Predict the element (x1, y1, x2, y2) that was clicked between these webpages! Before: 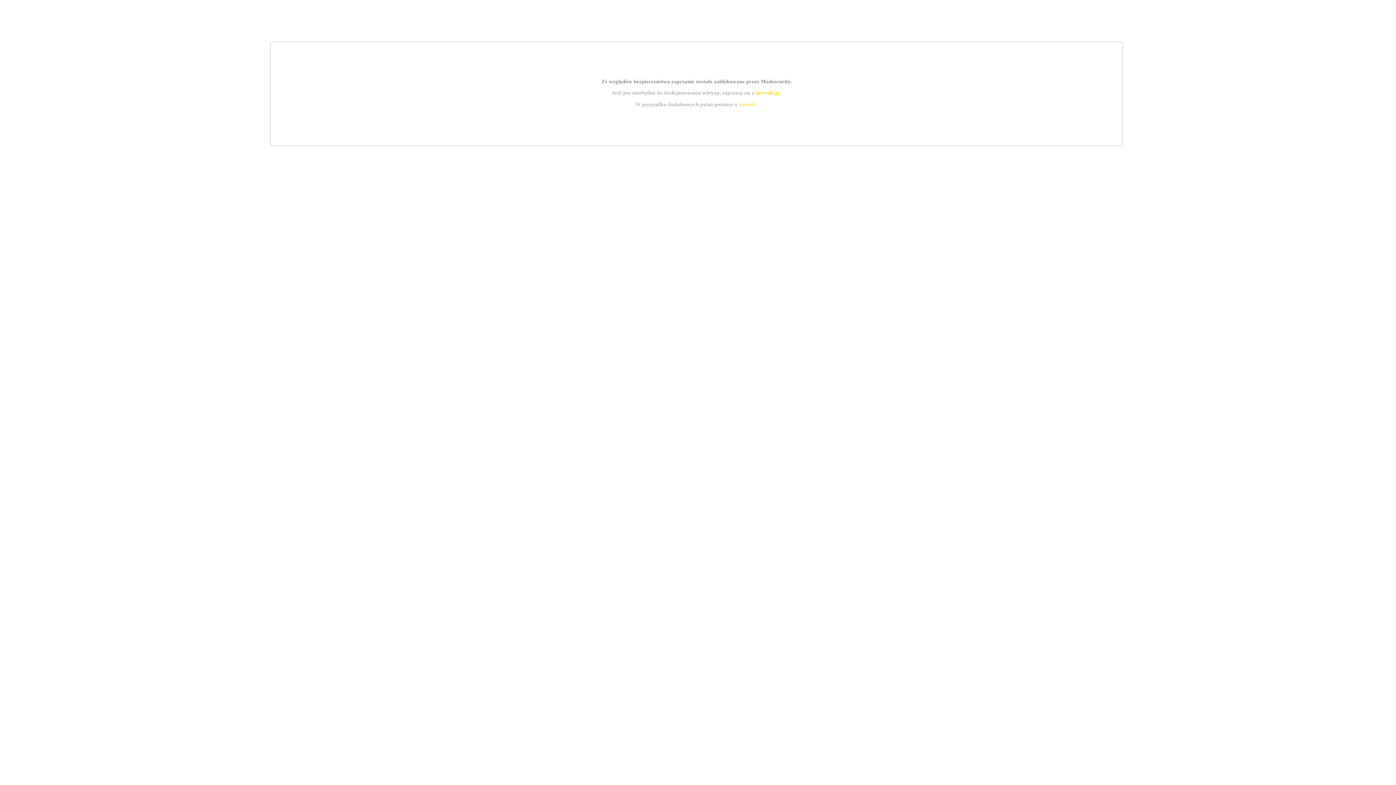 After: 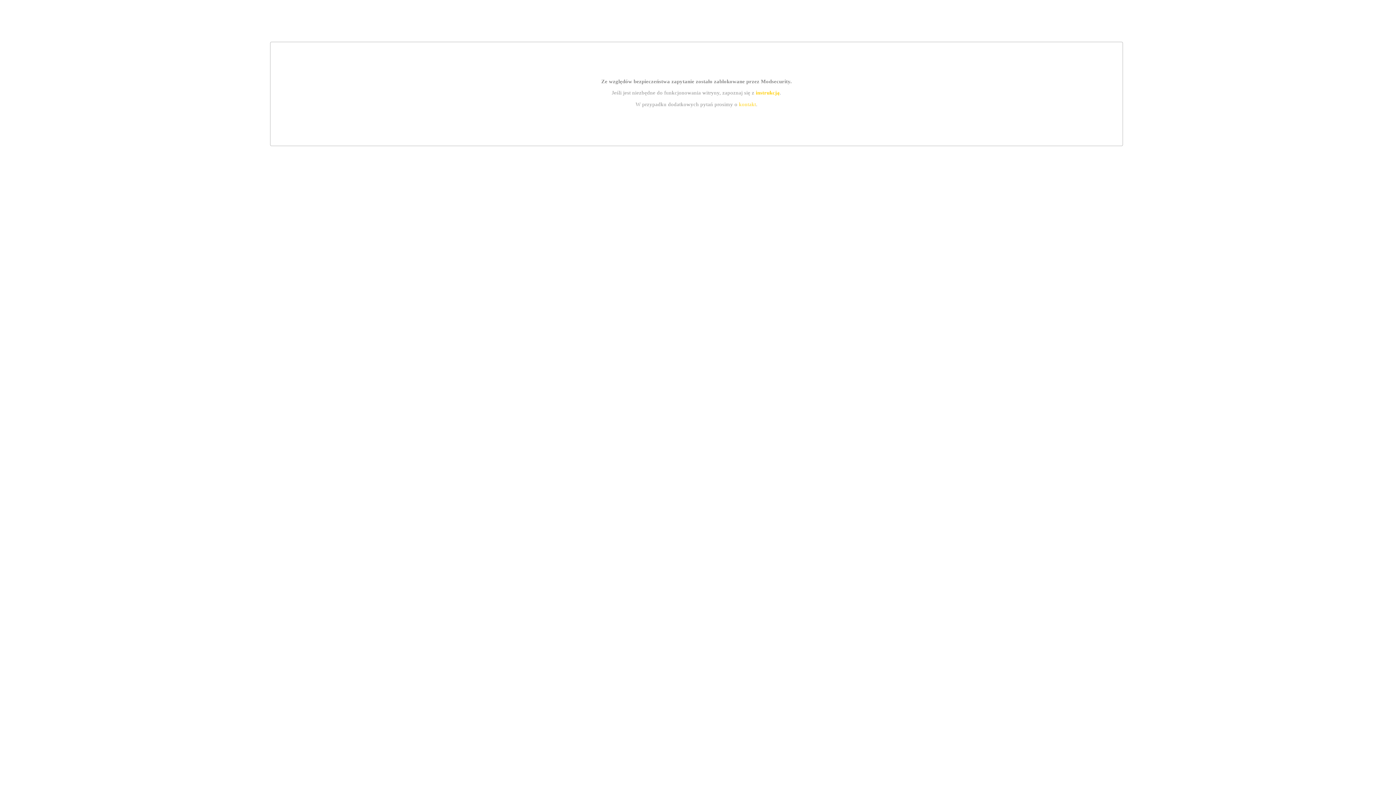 Action: label: kontakt bbox: (739, 101, 756, 107)